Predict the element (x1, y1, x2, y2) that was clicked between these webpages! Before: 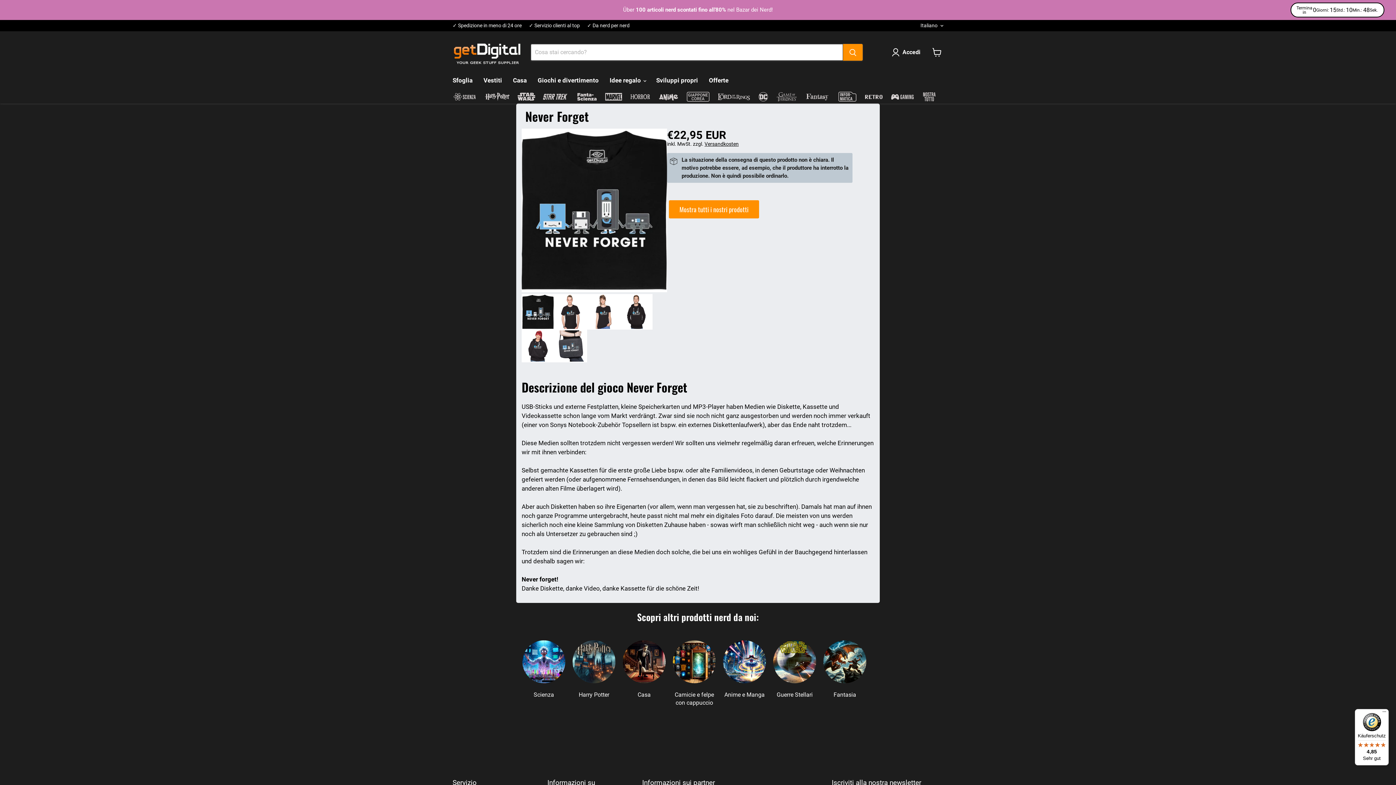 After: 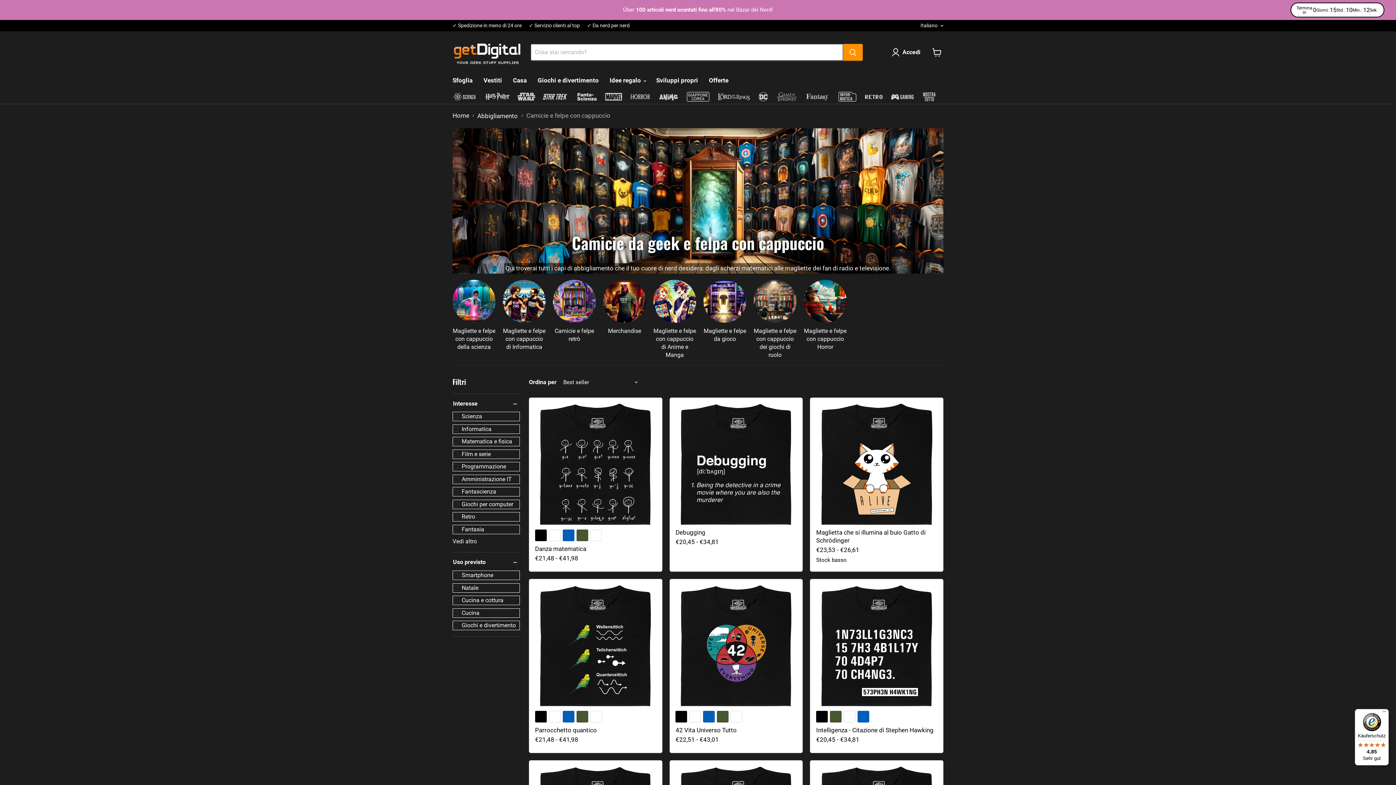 Action: label: Camicie e felpe con cappuccio bbox: (673, 640, 716, 706)